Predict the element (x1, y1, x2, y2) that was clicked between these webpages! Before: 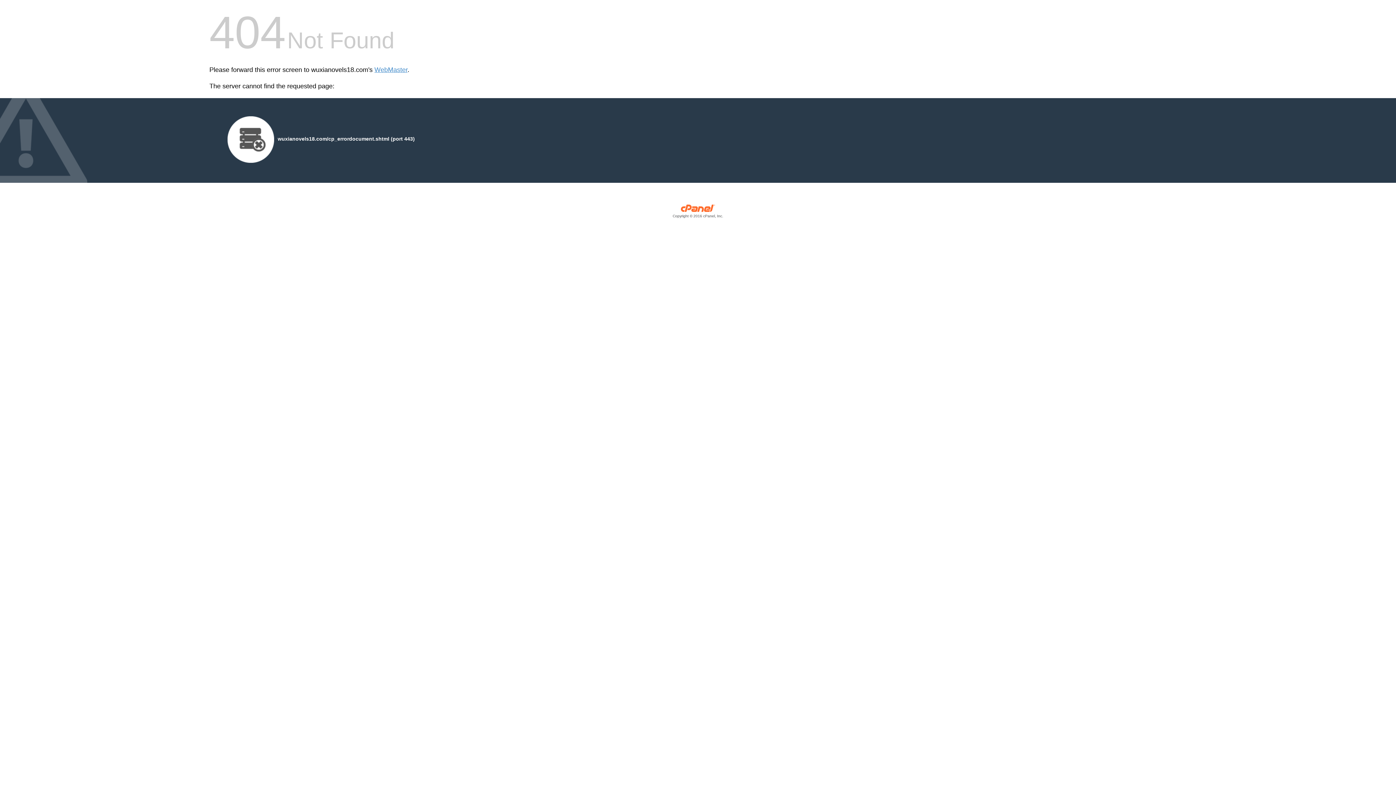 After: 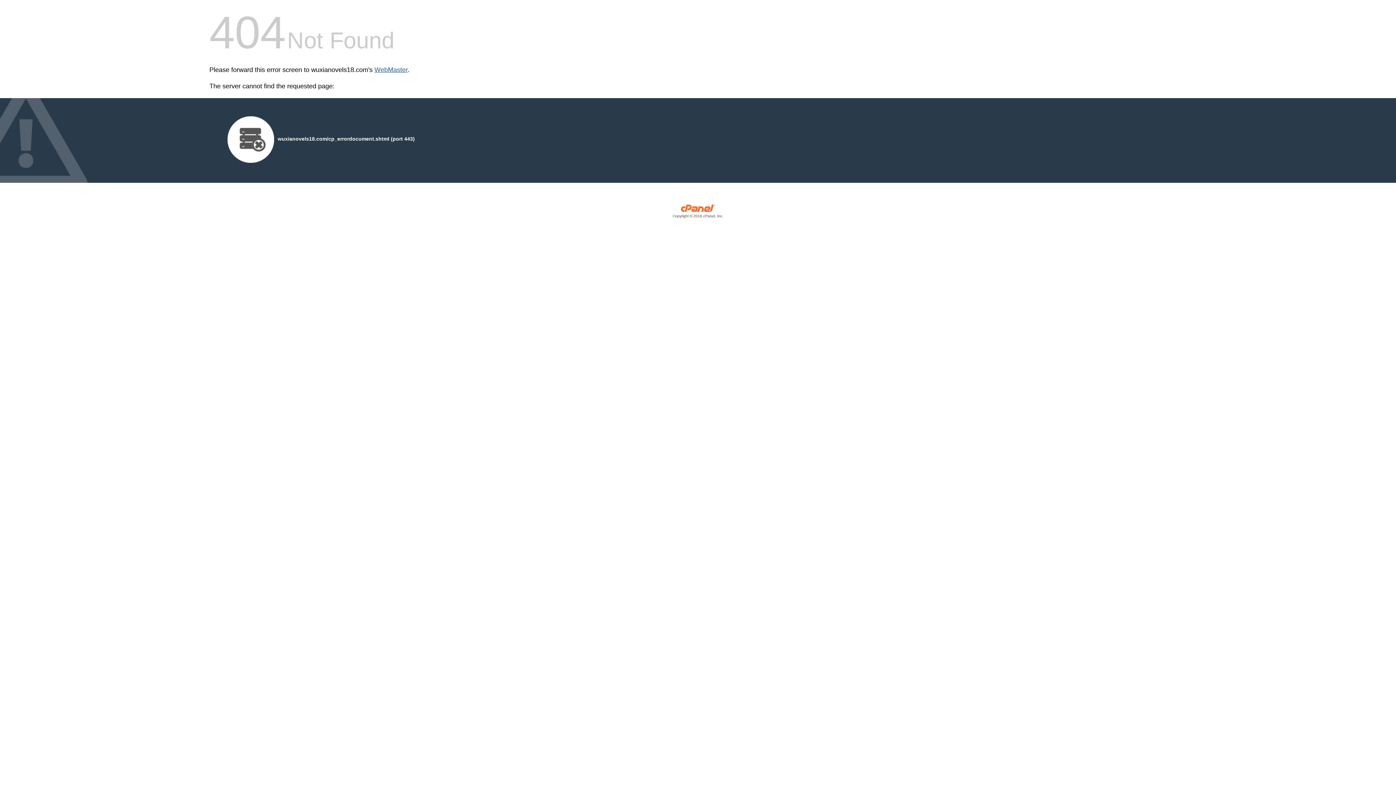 Action: label: WebMaster bbox: (374, 66, 407, 73)